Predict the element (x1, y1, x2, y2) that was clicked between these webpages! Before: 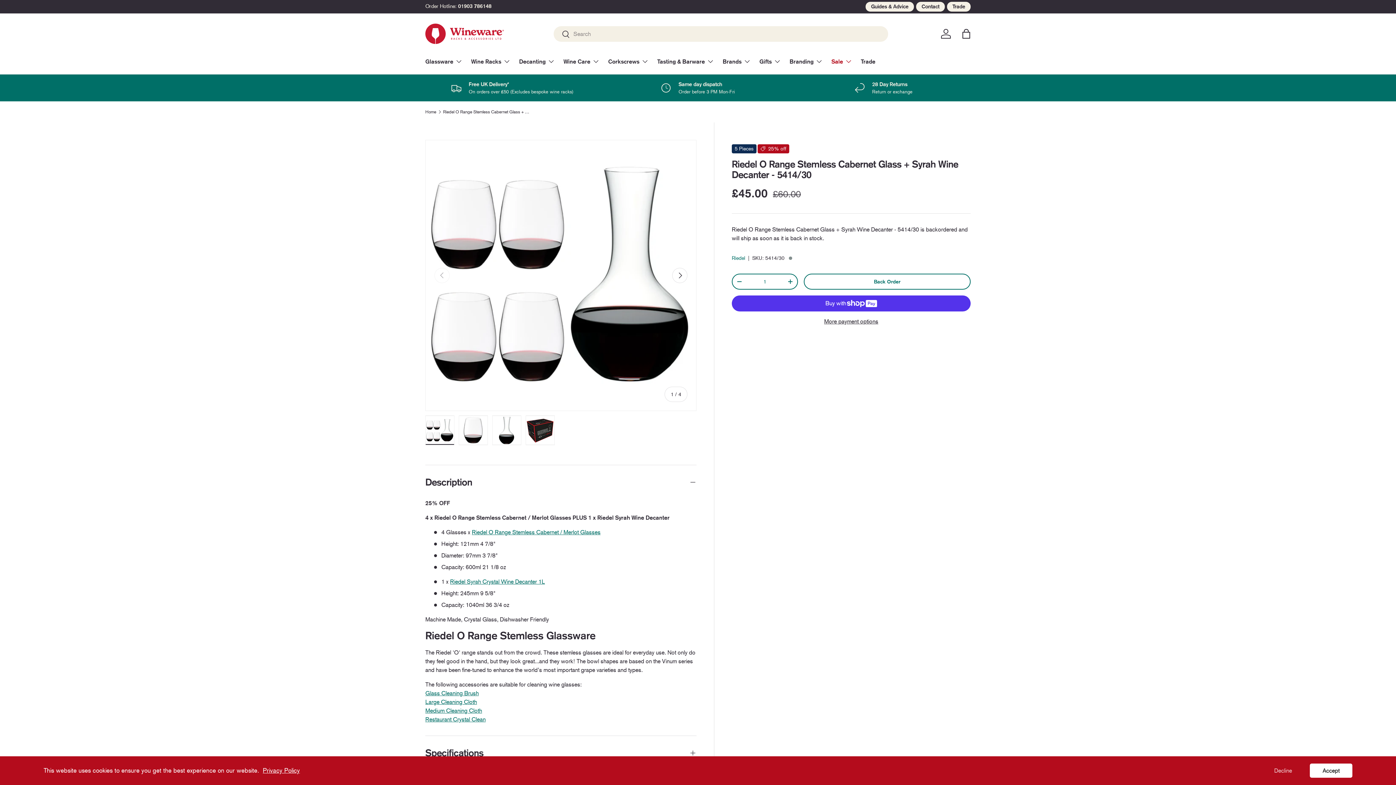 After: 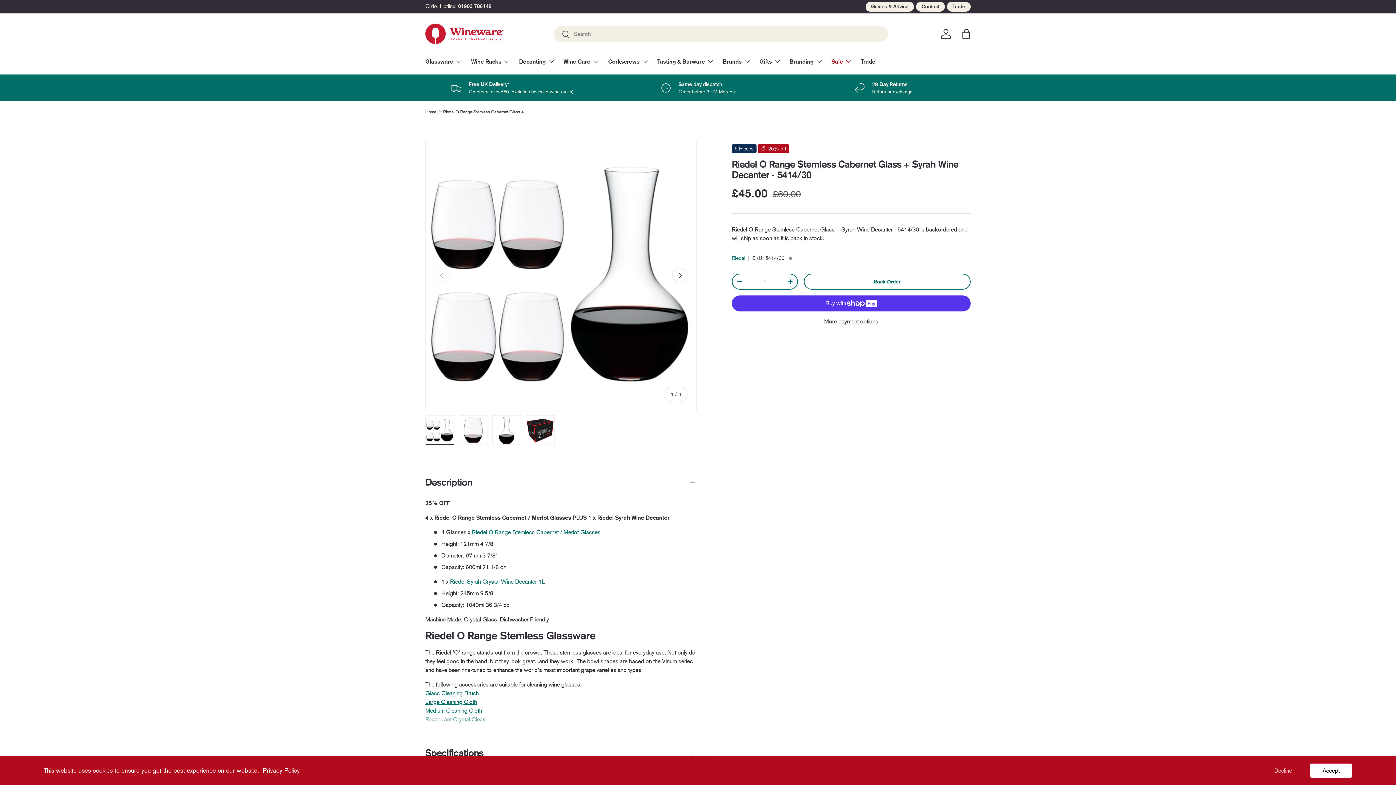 Action: label: Restaurant Crystal Clean bbox: (425, 716, 485, 723)